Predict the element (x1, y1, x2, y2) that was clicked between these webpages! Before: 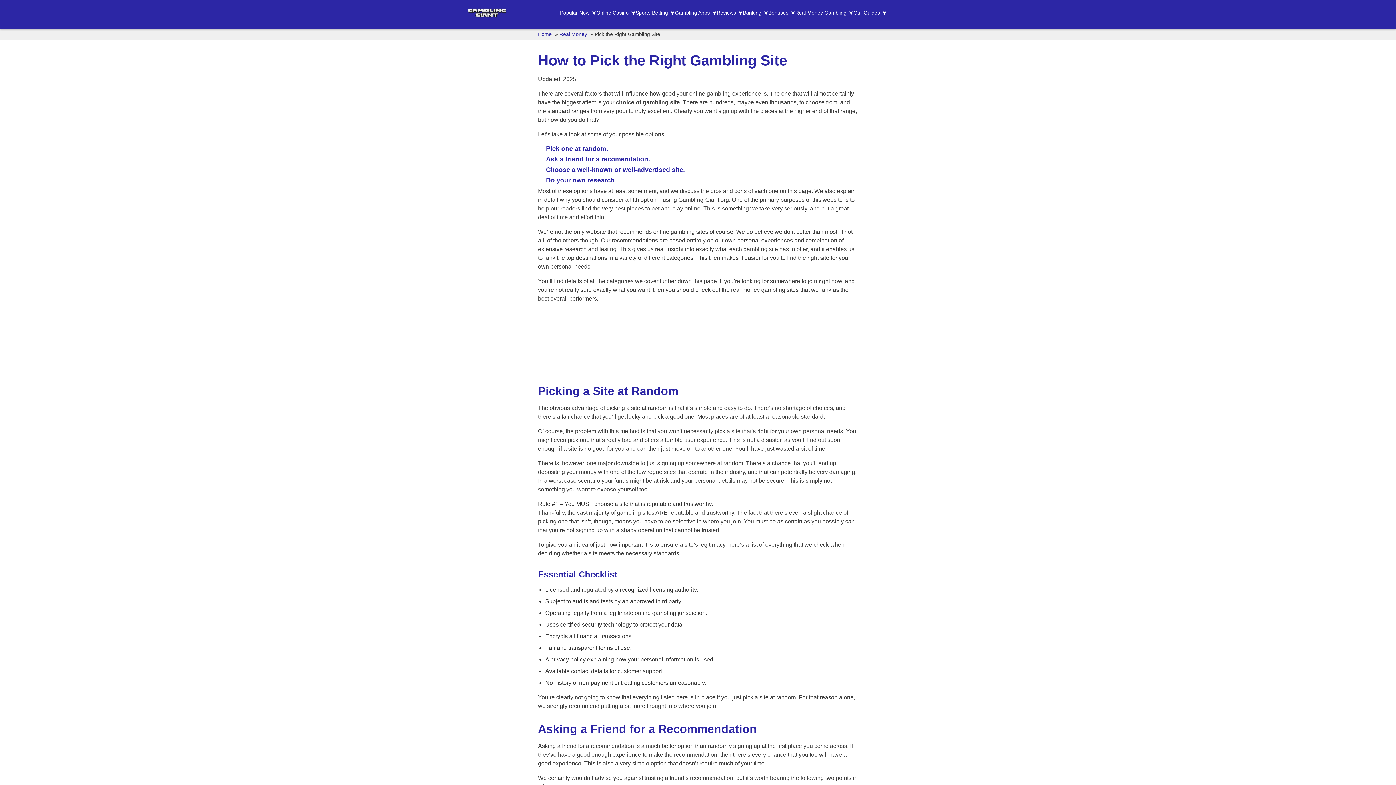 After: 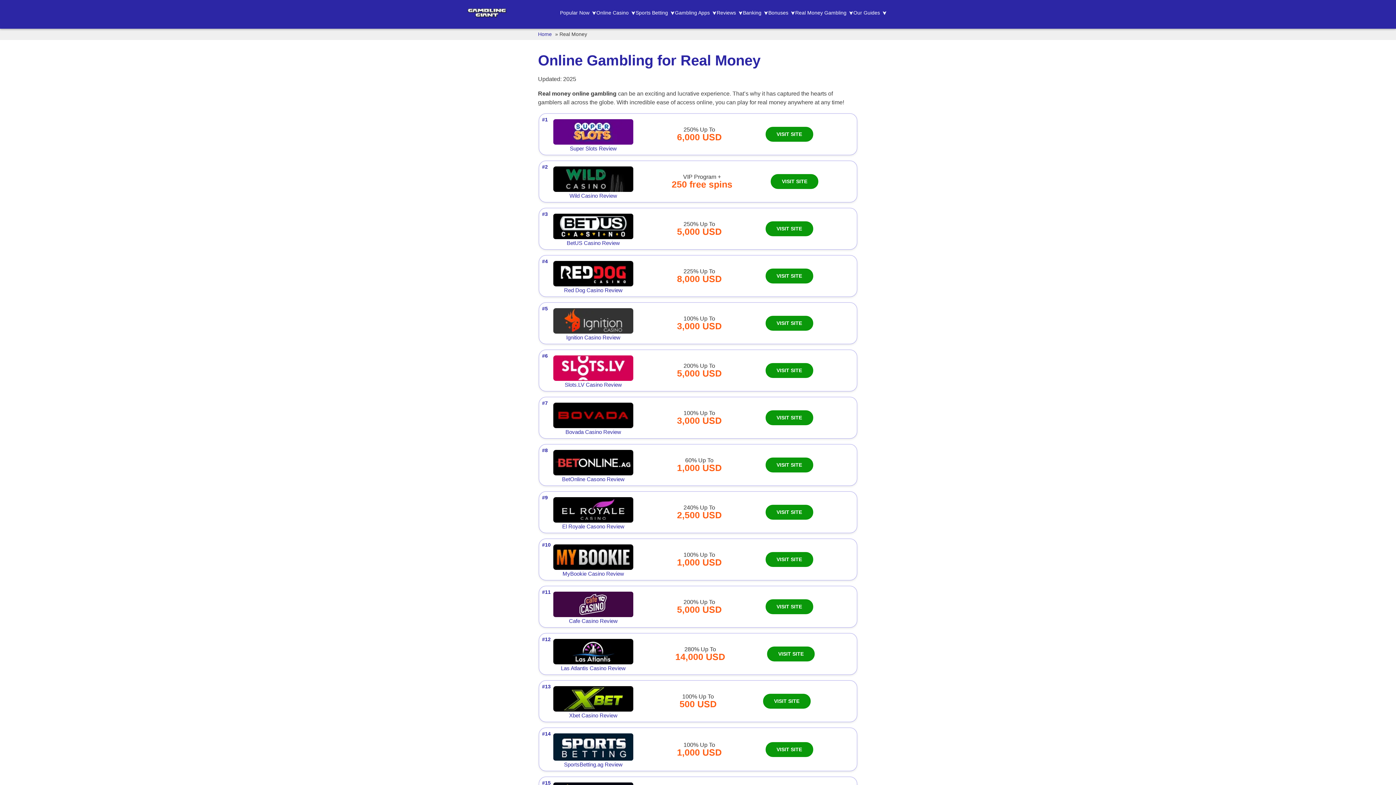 Action: bbox: (538, 365, 762, 371)